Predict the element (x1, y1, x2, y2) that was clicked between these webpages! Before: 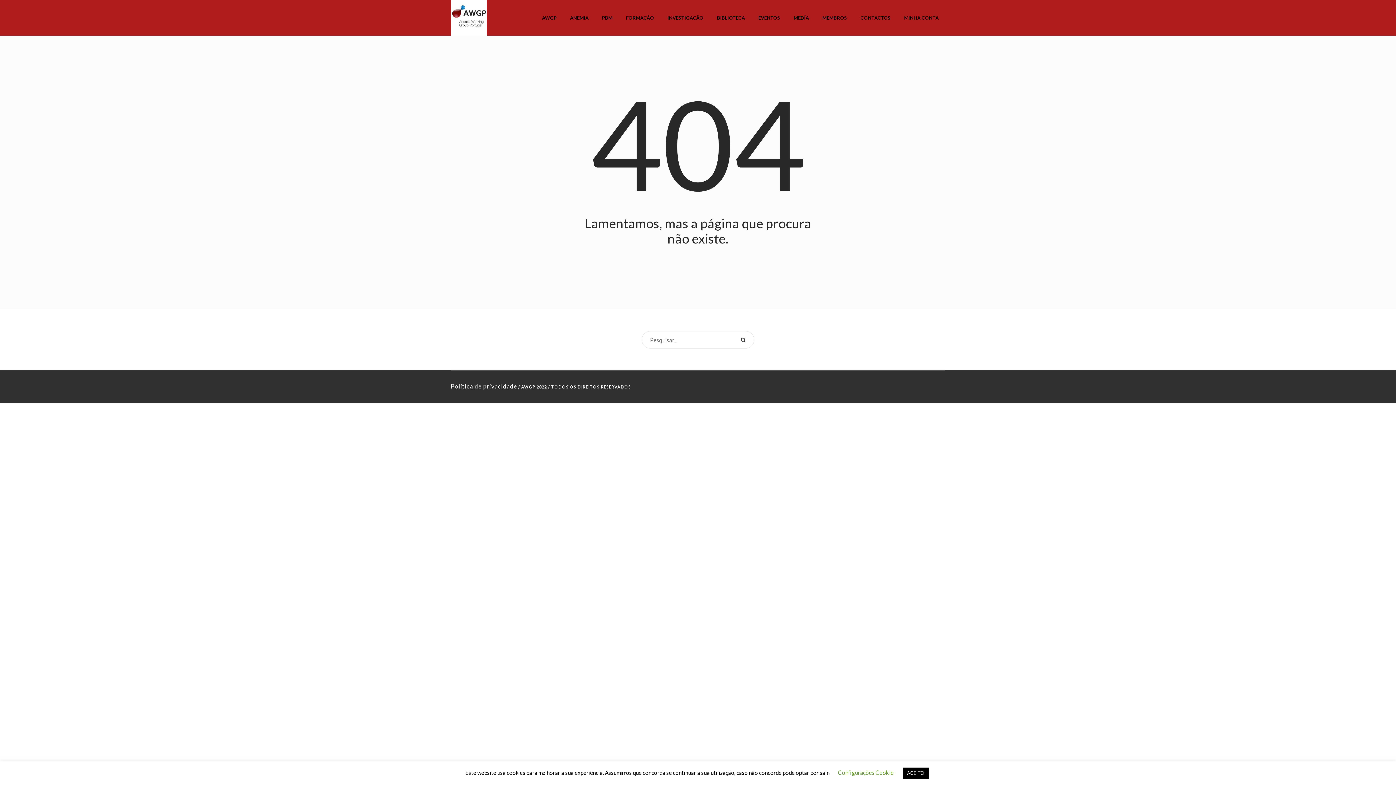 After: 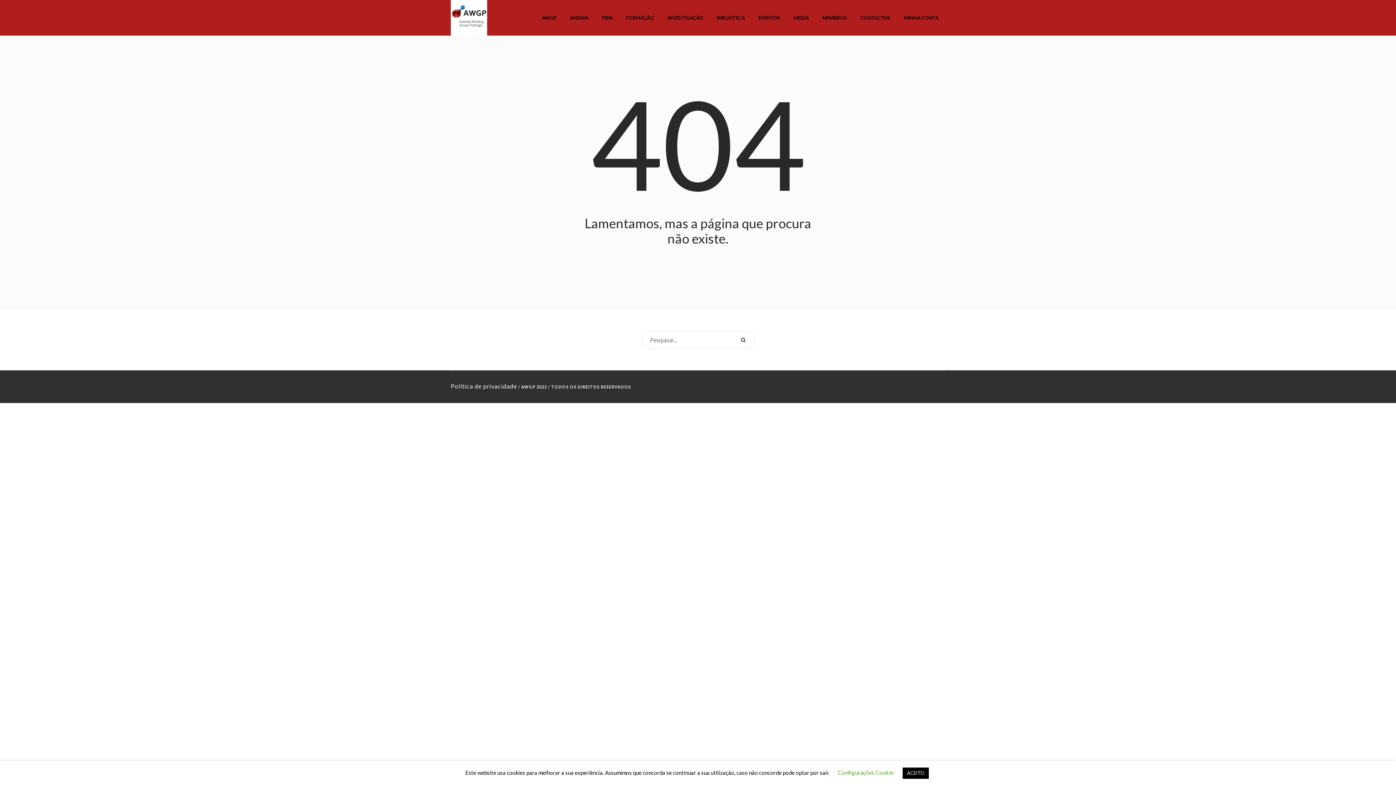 Action: label: MEDÍA bbox: (787, 0, 815, 35)